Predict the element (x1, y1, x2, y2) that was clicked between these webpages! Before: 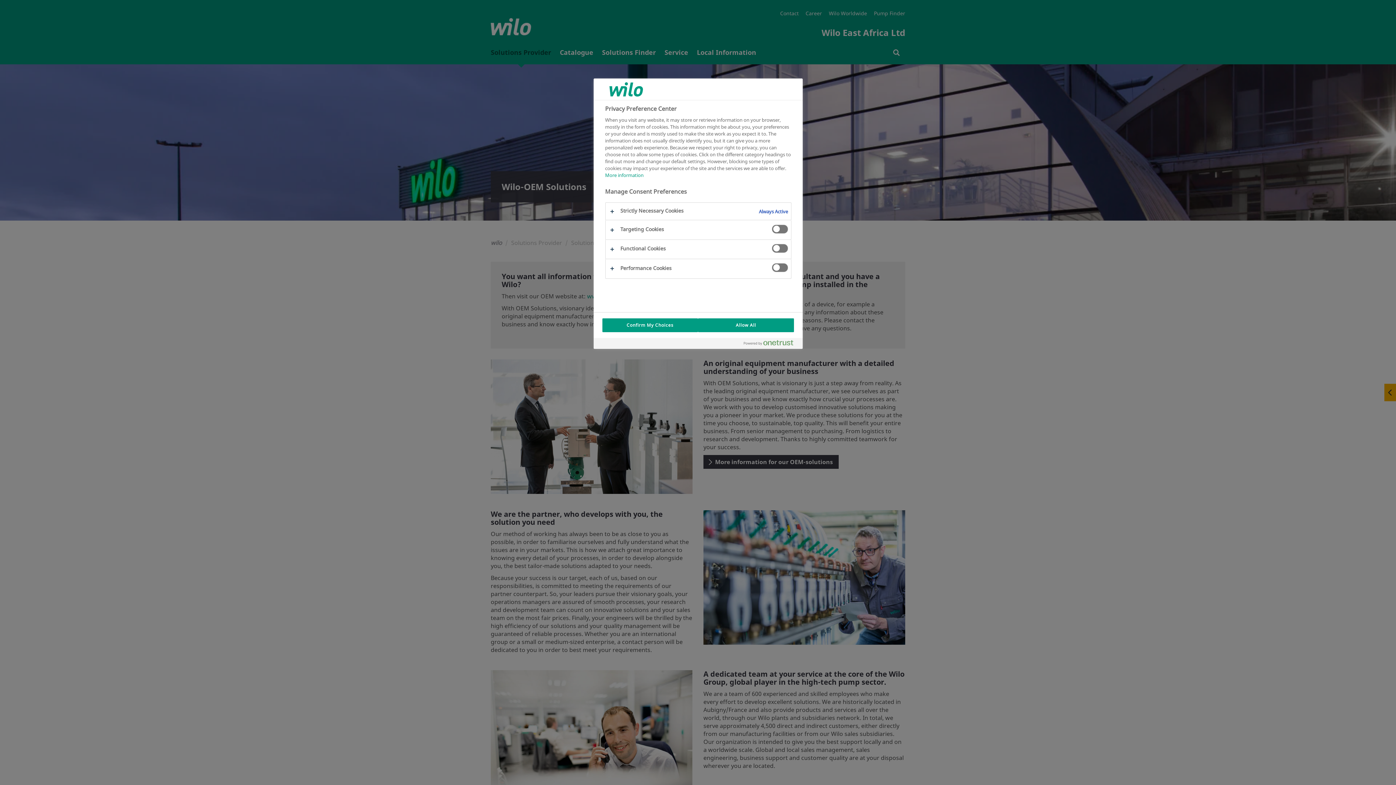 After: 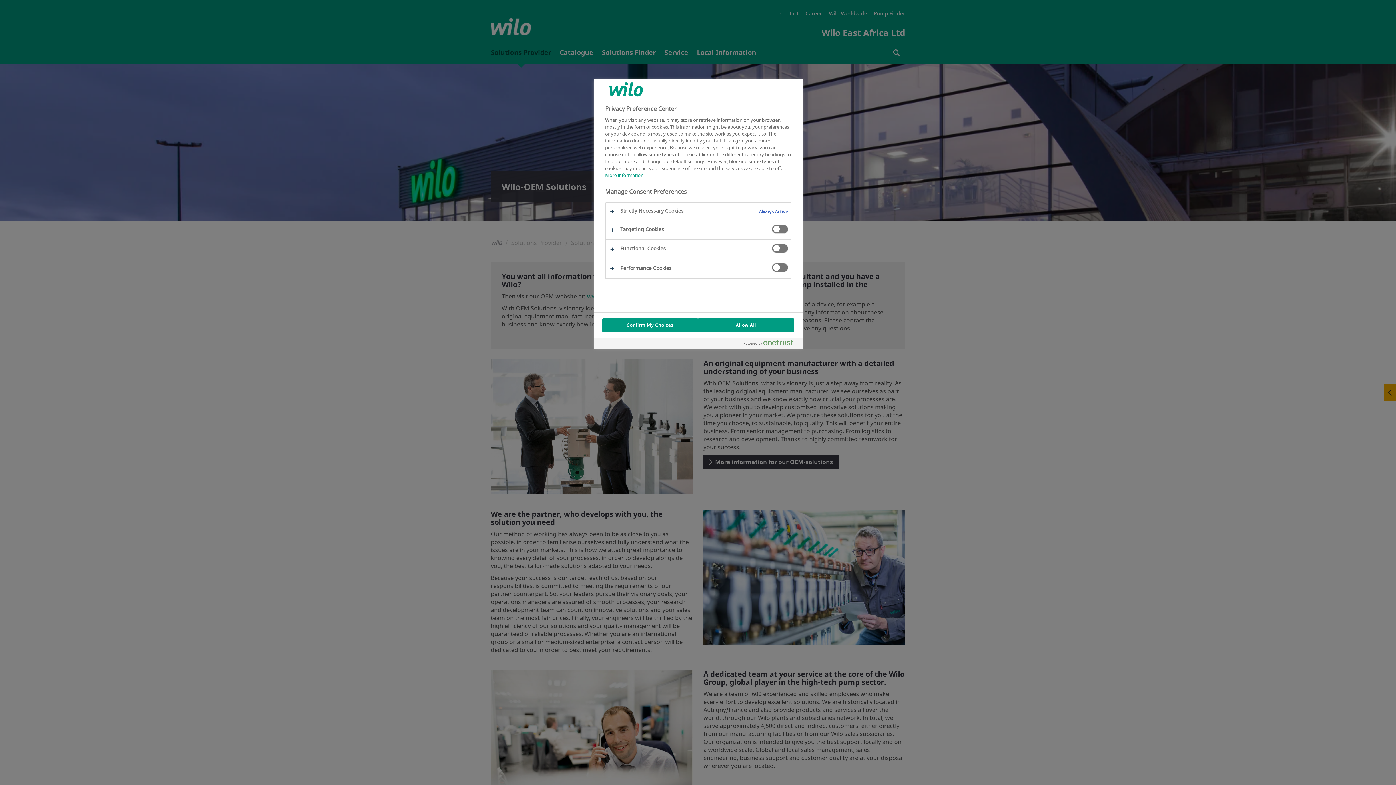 Action: bbox: (743, 340, 799, 349) label: Powered by OneTrust Opens in a new Tab